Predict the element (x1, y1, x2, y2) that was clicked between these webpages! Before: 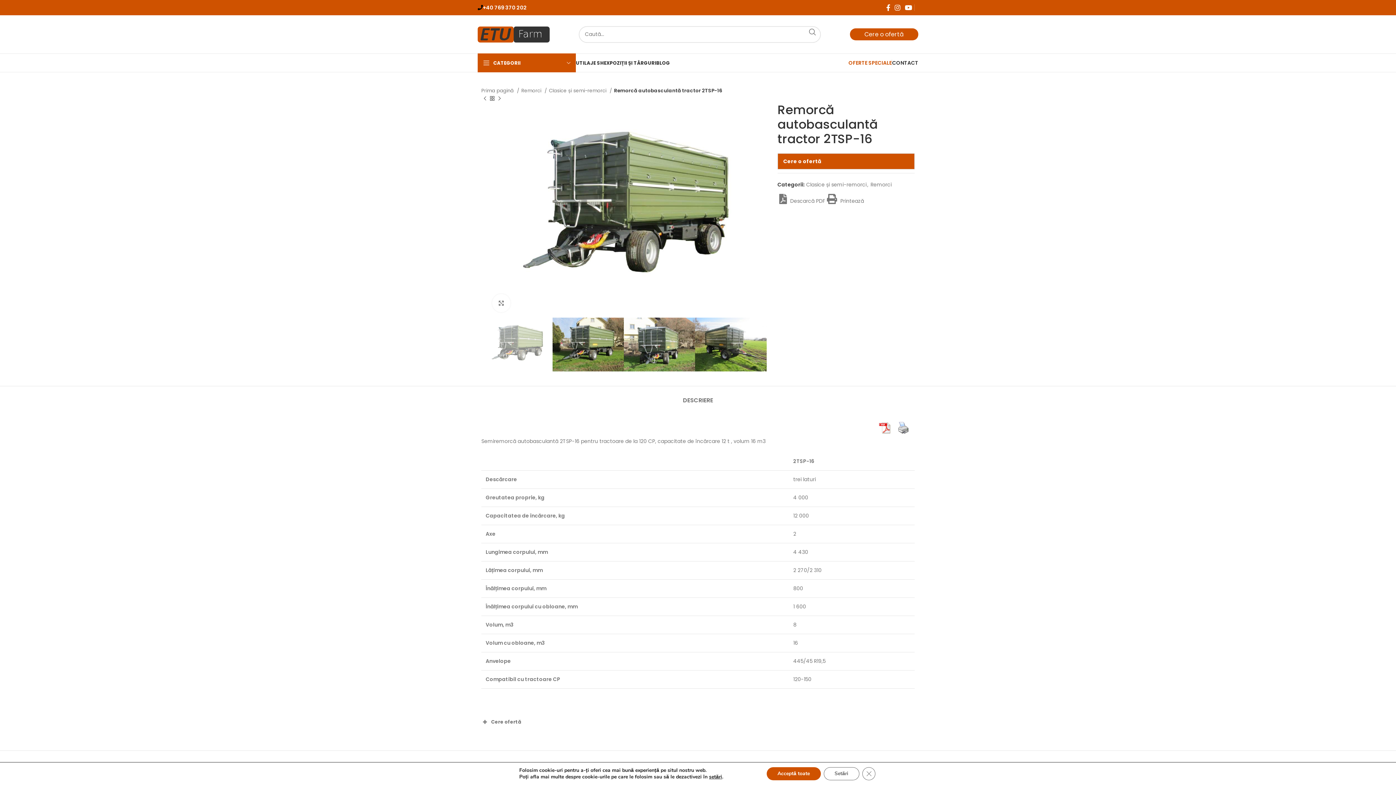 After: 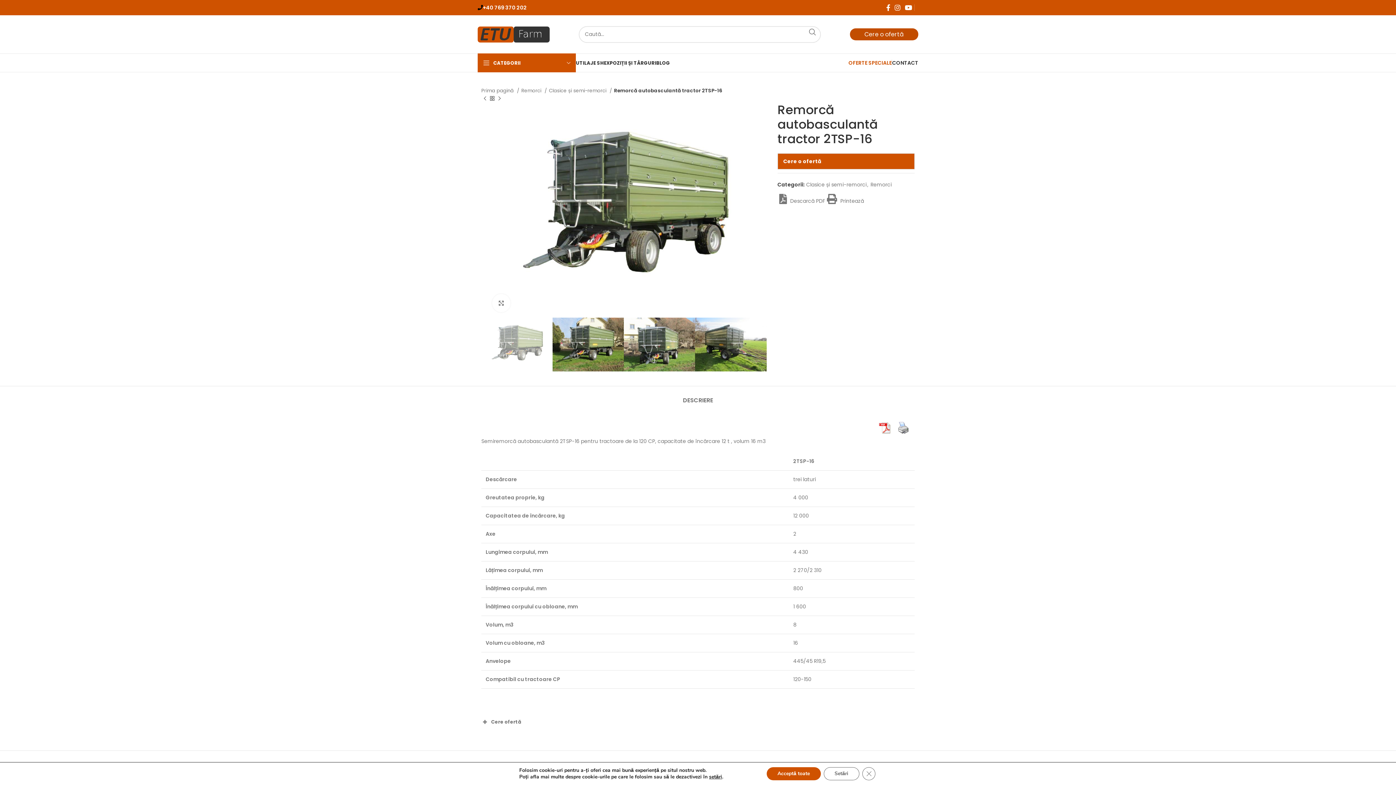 Action: bbox: (850, 28, 918, 40) label: Cere o ofertă